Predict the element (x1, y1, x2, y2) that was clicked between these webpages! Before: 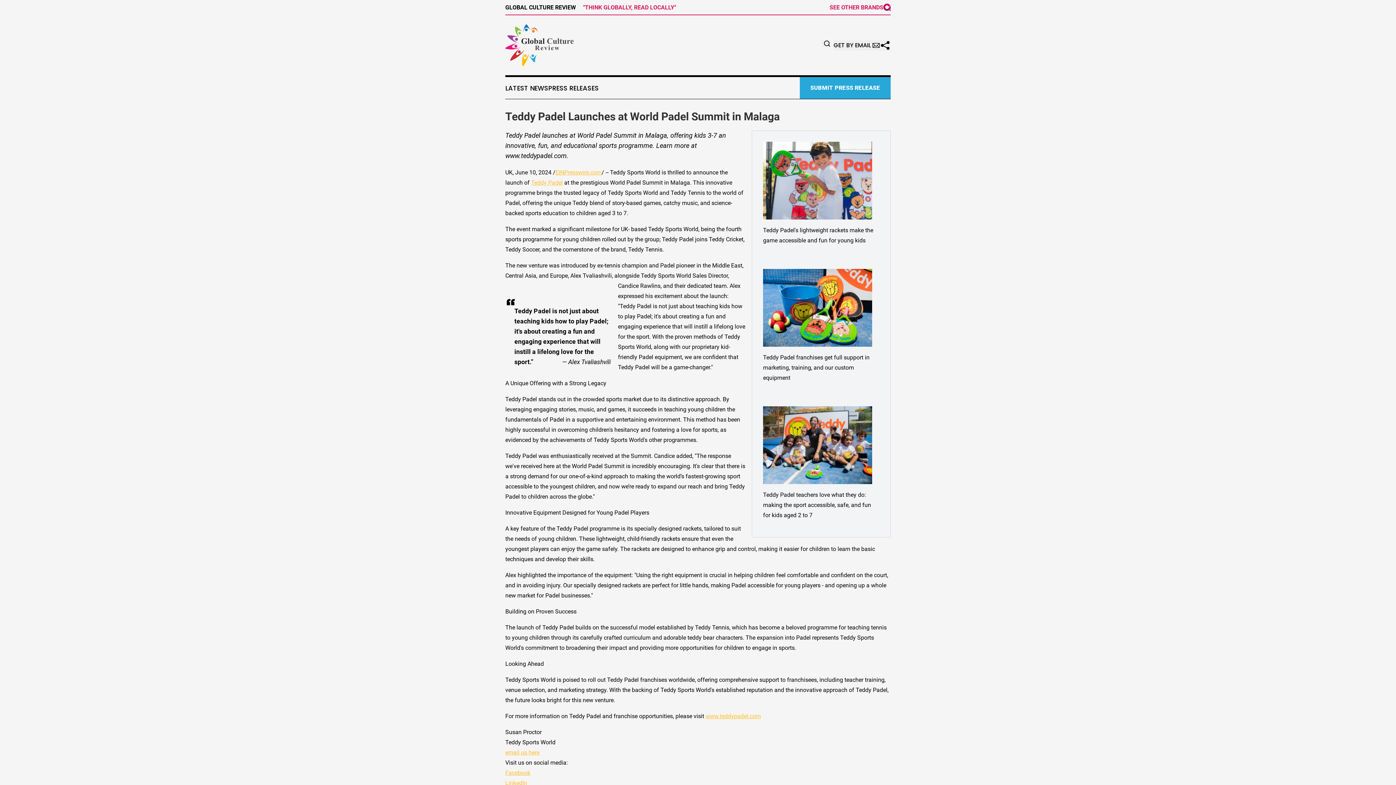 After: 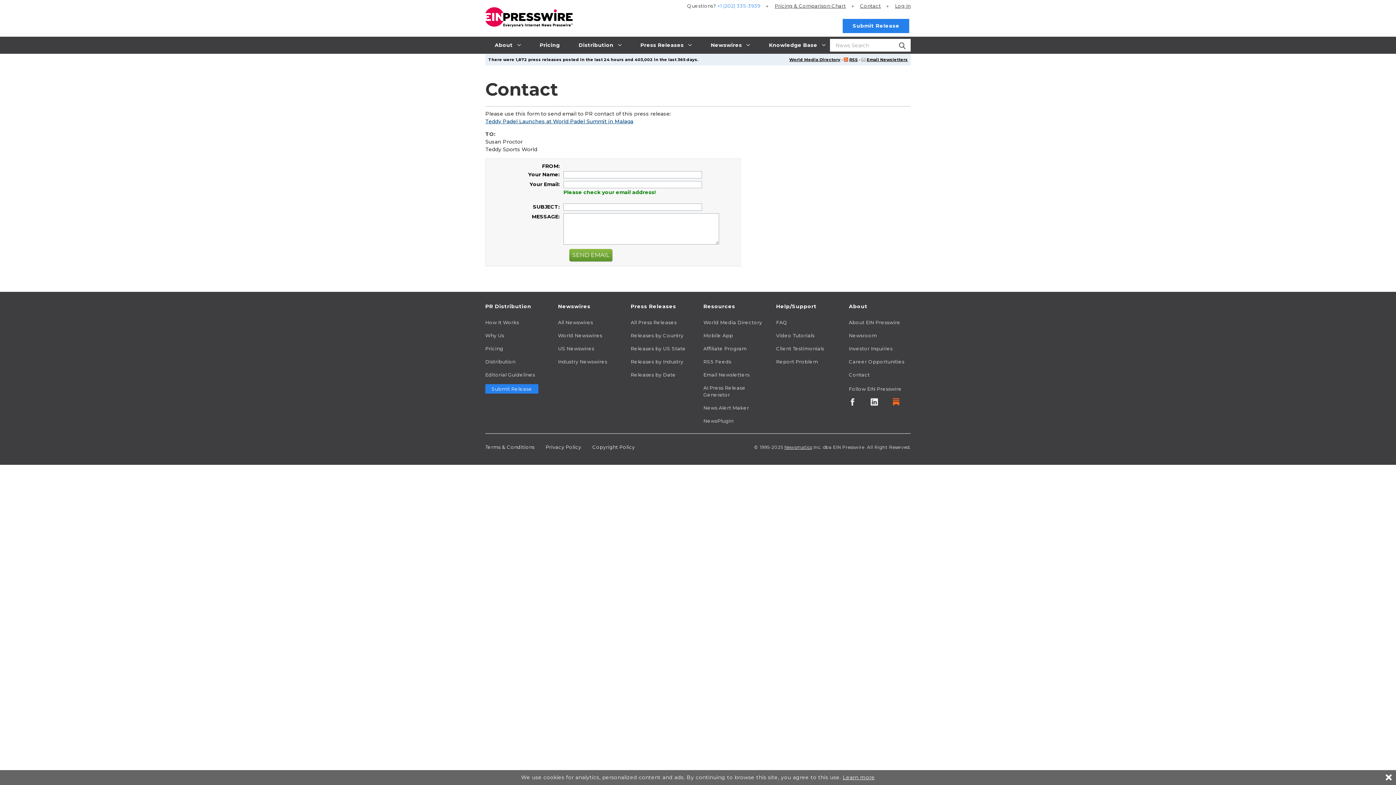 Action: bbox: (505, 749, 539, 756) label: email us here